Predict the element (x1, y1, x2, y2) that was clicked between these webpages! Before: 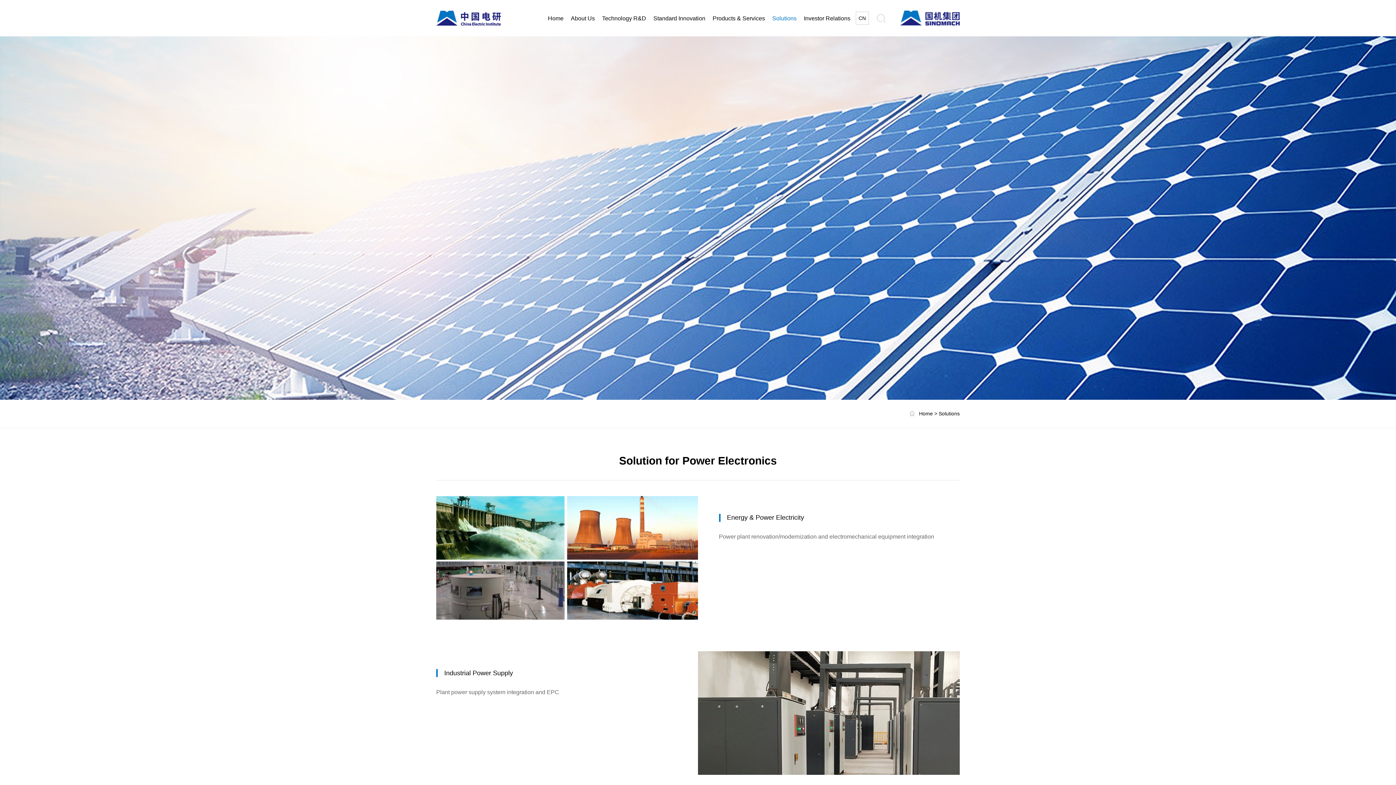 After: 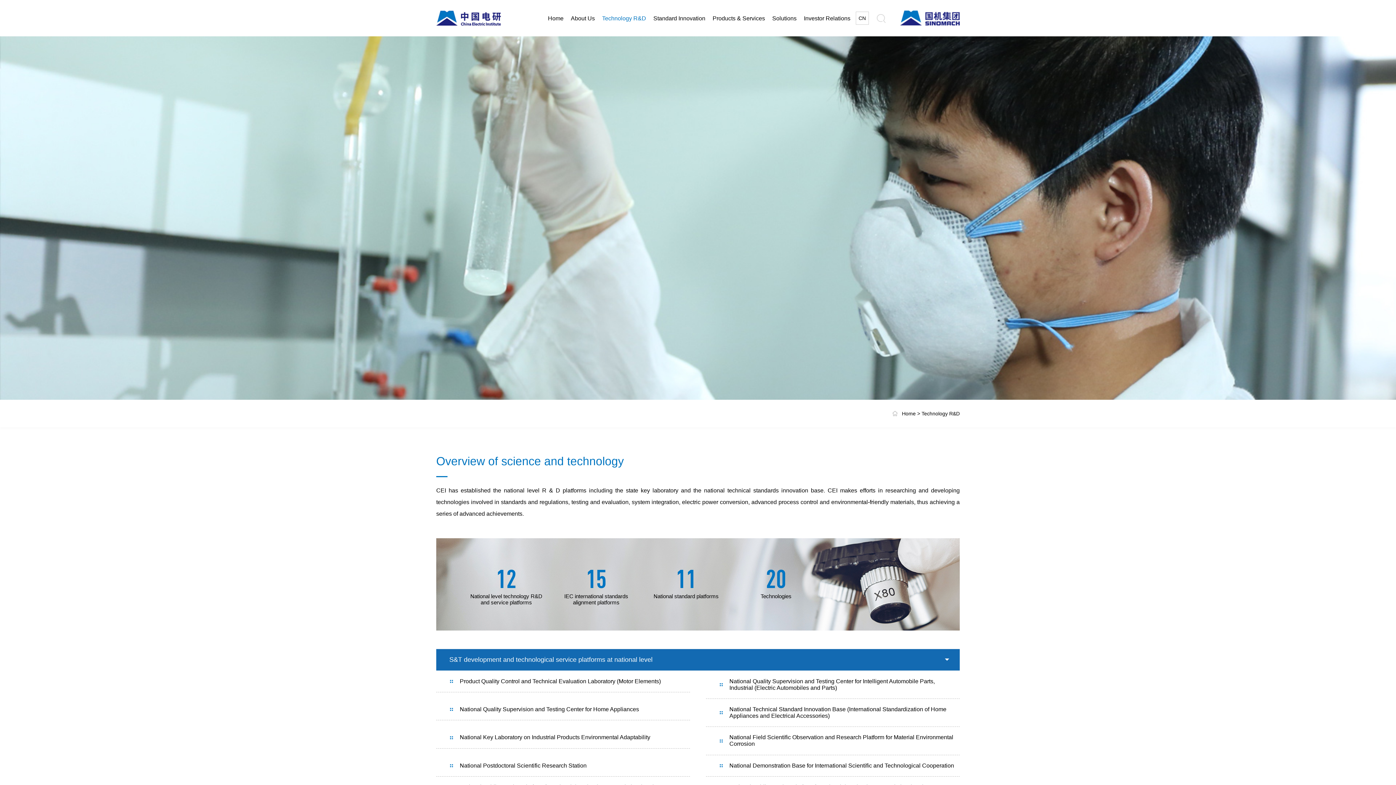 Action: label: Technology R&D bbox: (602, 14, 646, 22)